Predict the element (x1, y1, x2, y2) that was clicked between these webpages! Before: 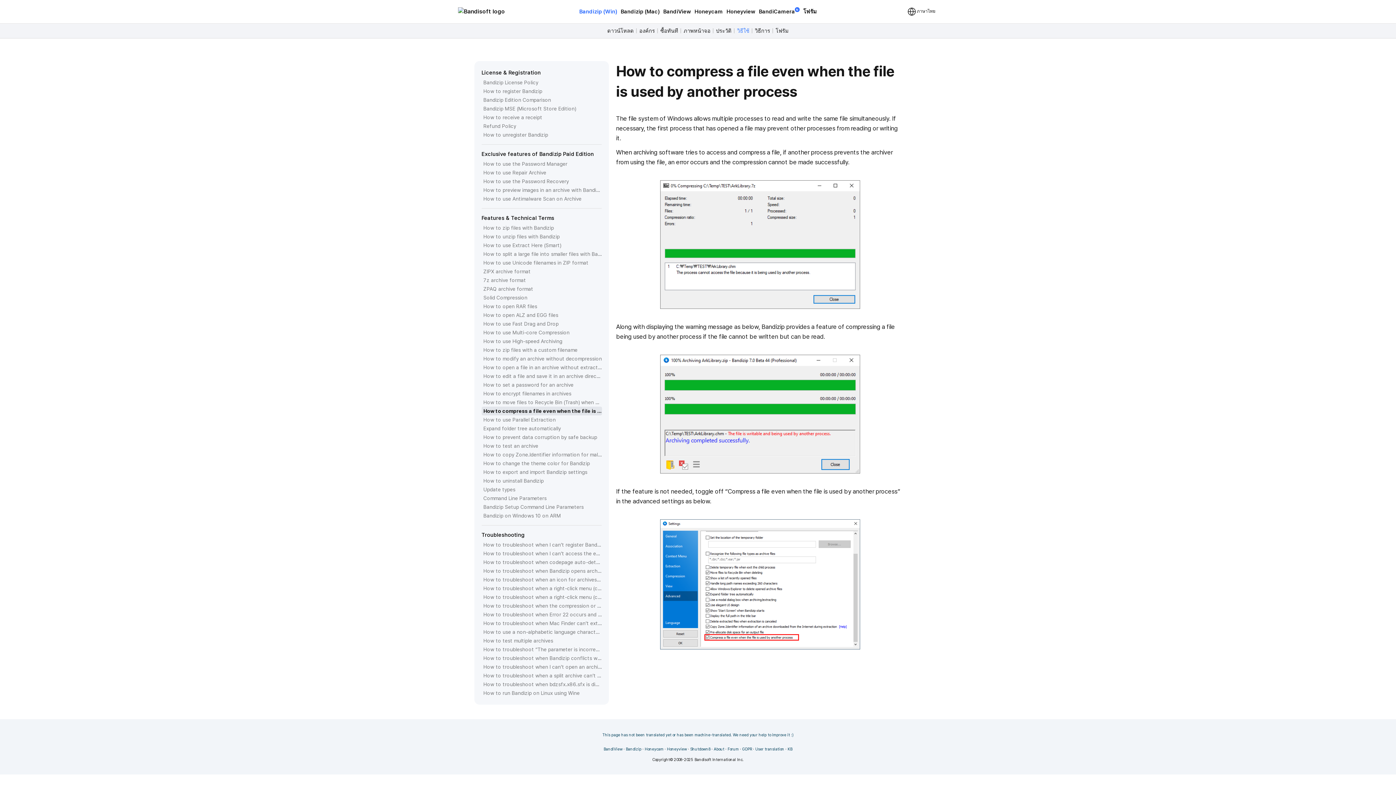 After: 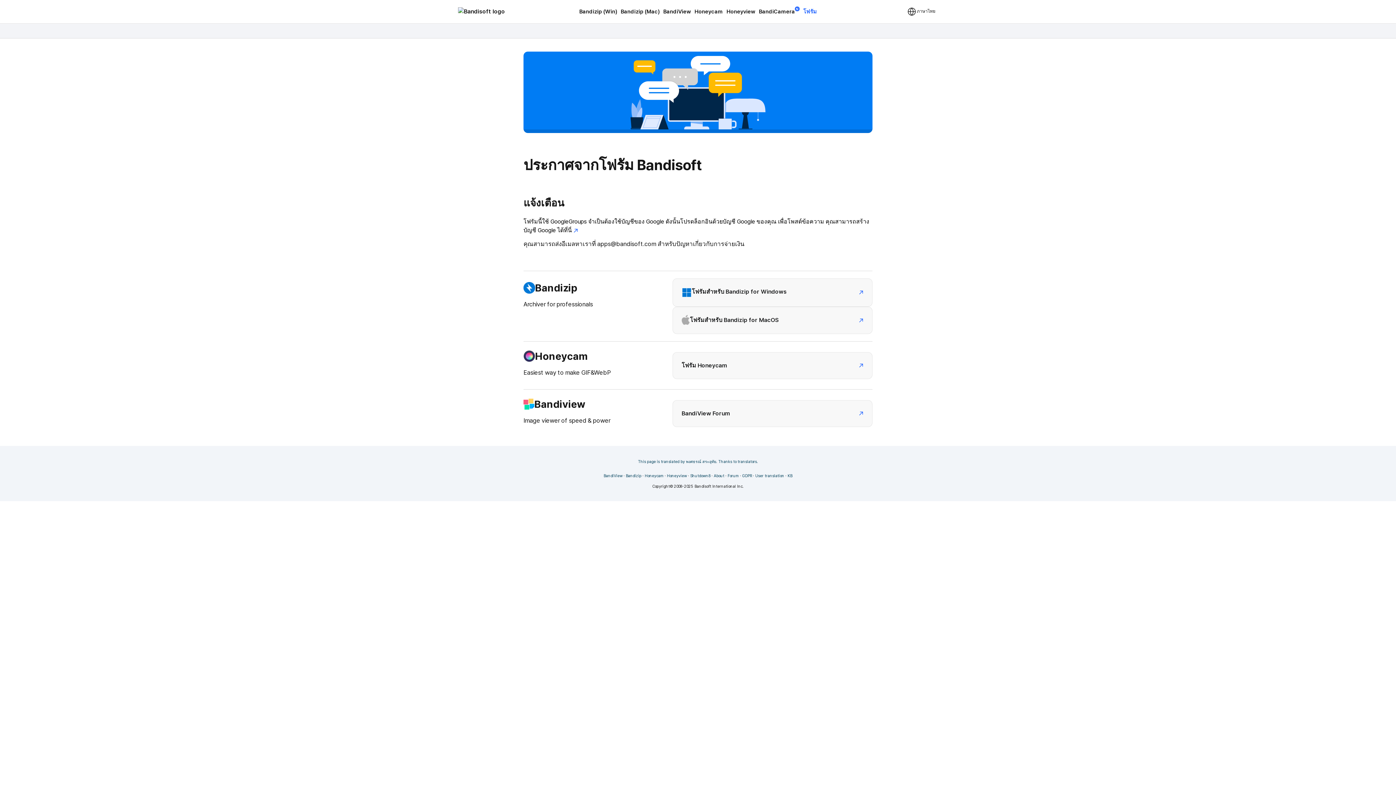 Action: label: โฟรัม bbox: (775, 26, 788, 35)